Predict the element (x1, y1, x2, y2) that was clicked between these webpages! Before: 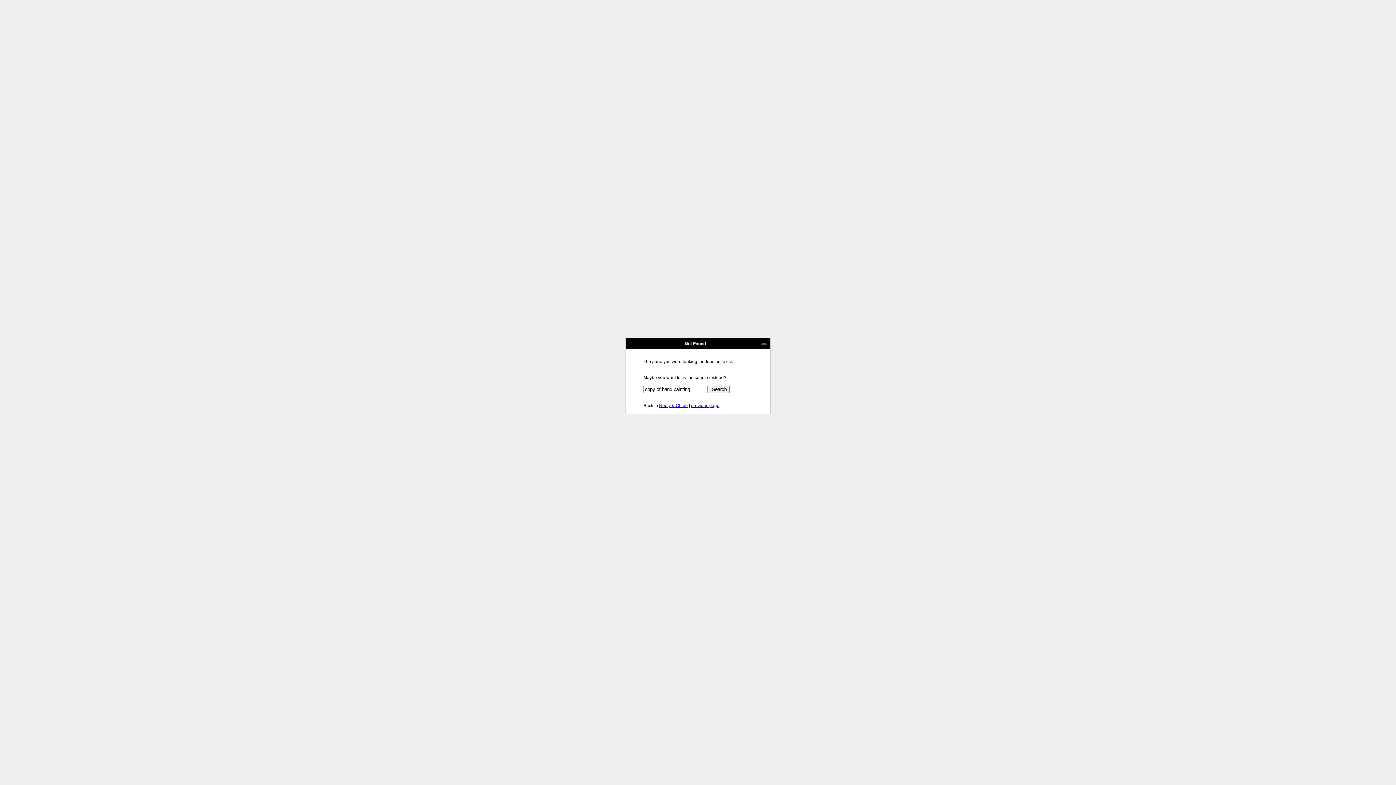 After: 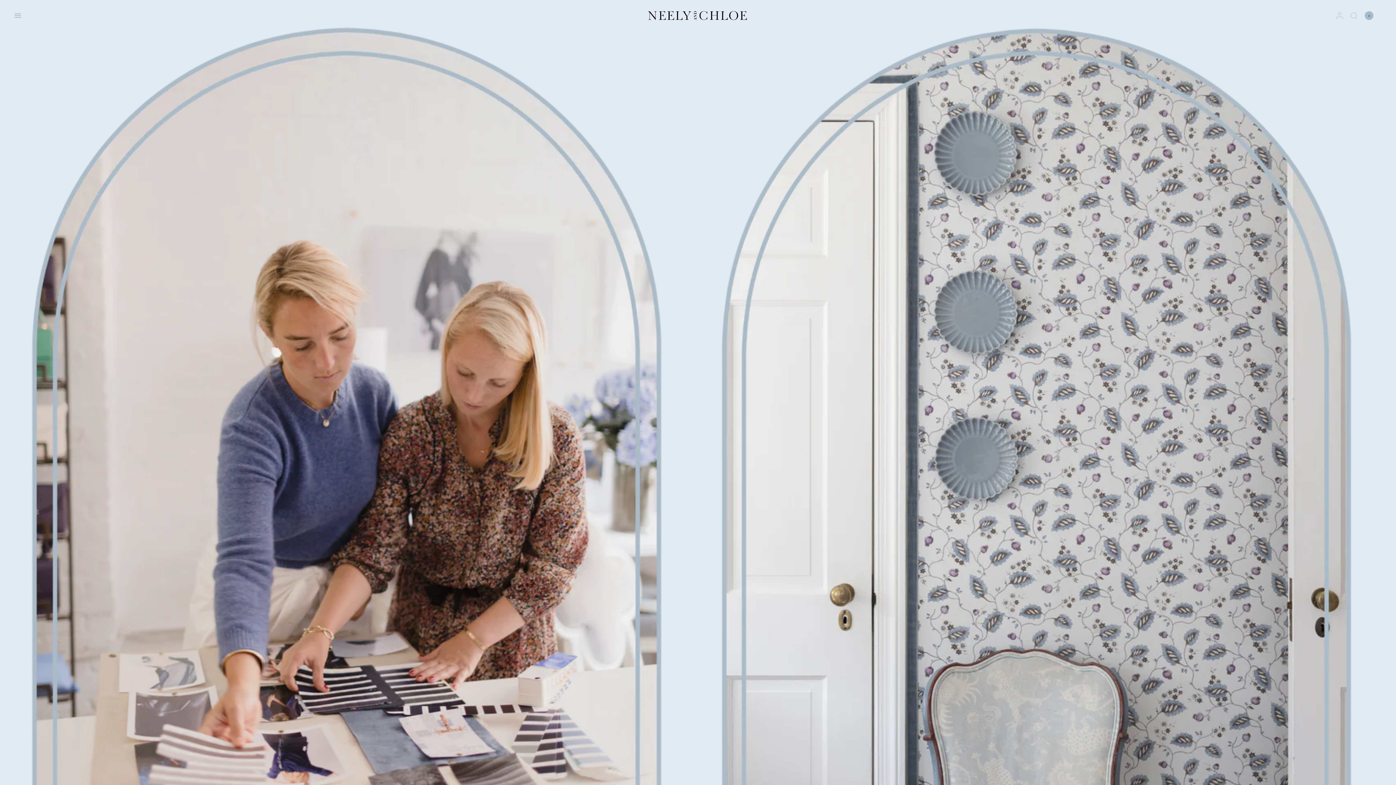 Action: label: Neely & Chloe bbox: (659, 403, 688, 408)